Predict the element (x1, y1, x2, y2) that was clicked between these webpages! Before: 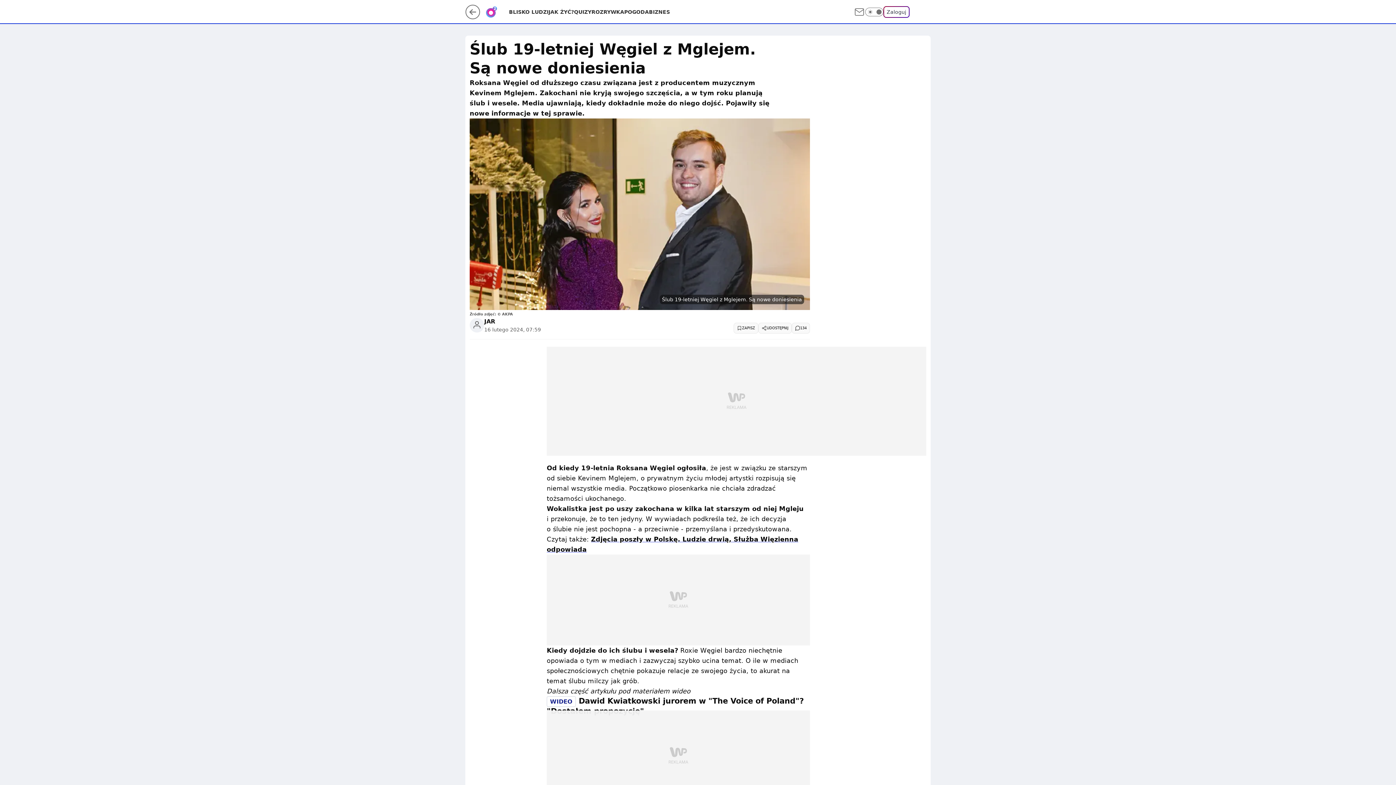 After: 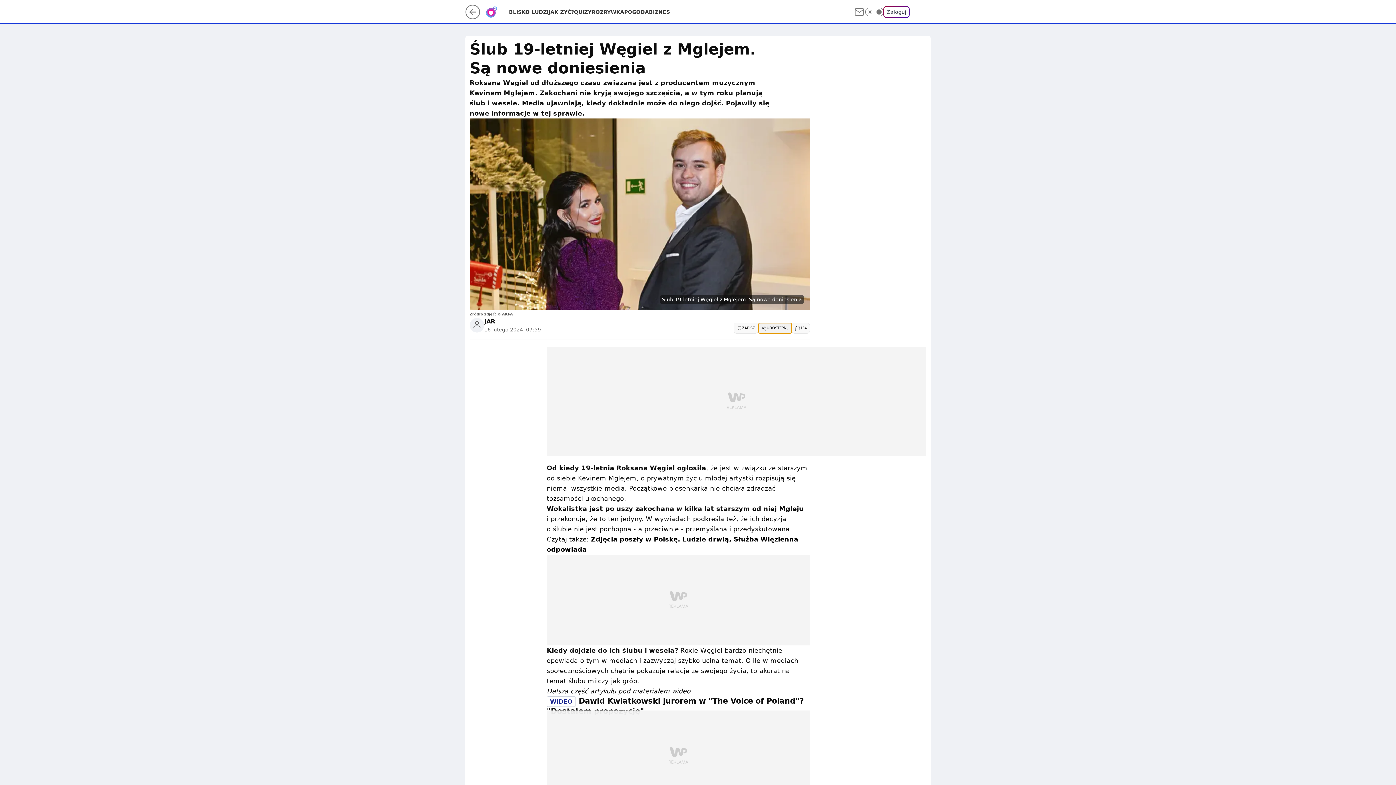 Action: label: UDOSTĘPNIJ bbox: (758, 322, 792, 333)